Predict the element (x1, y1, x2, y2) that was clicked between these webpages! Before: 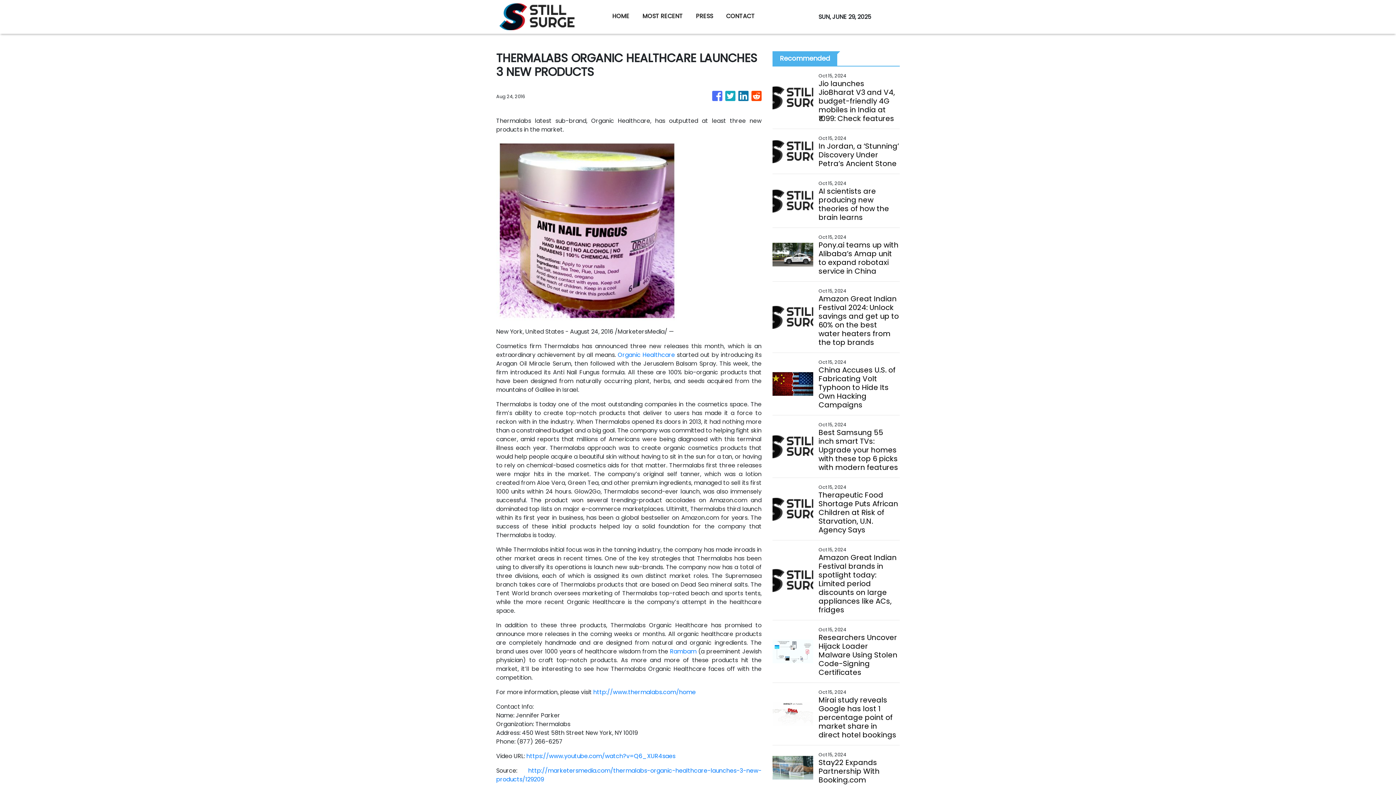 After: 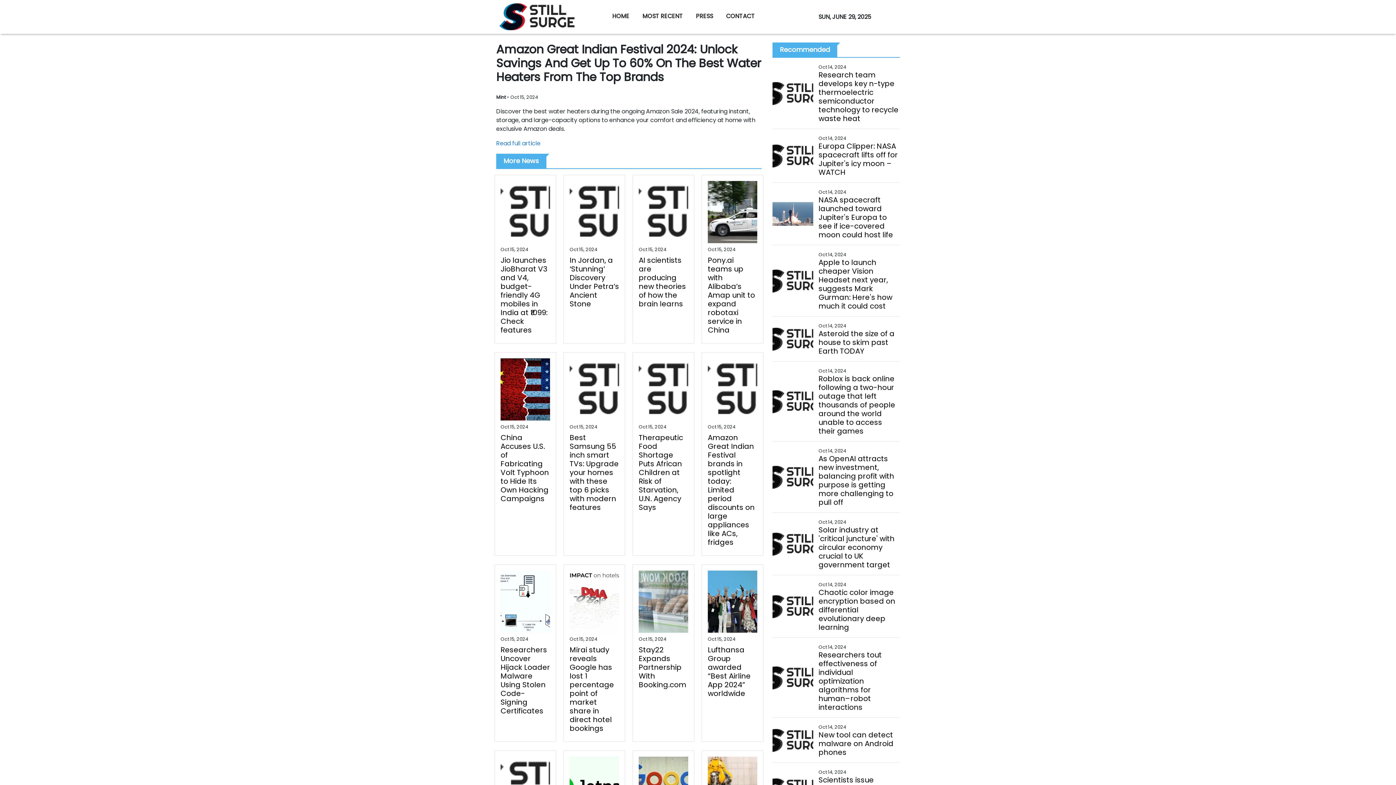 Action: bbox: (818, 294, 899, 346) label: Amazon Great Indian Festival 2024: Unlock savings and get up to 60% on the best water heaters from the top brands